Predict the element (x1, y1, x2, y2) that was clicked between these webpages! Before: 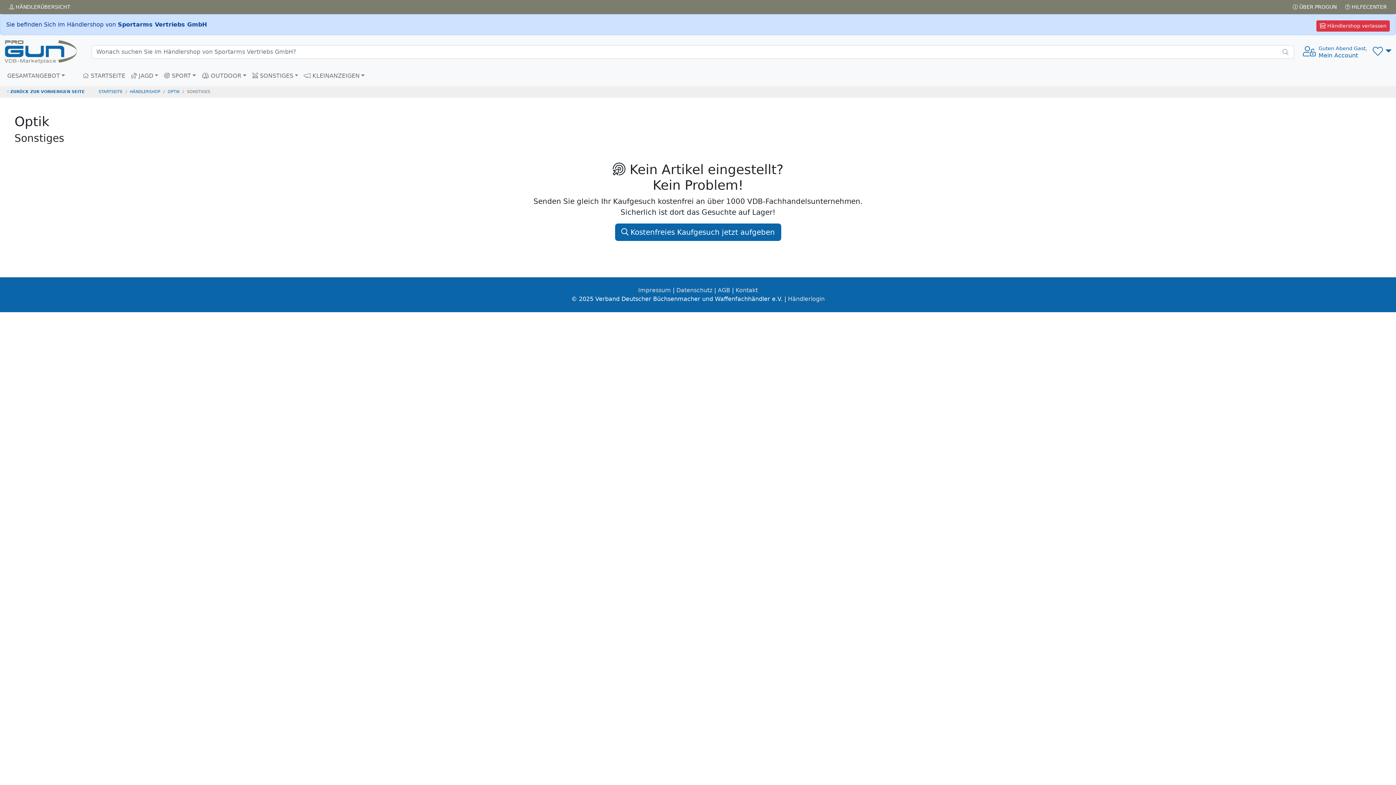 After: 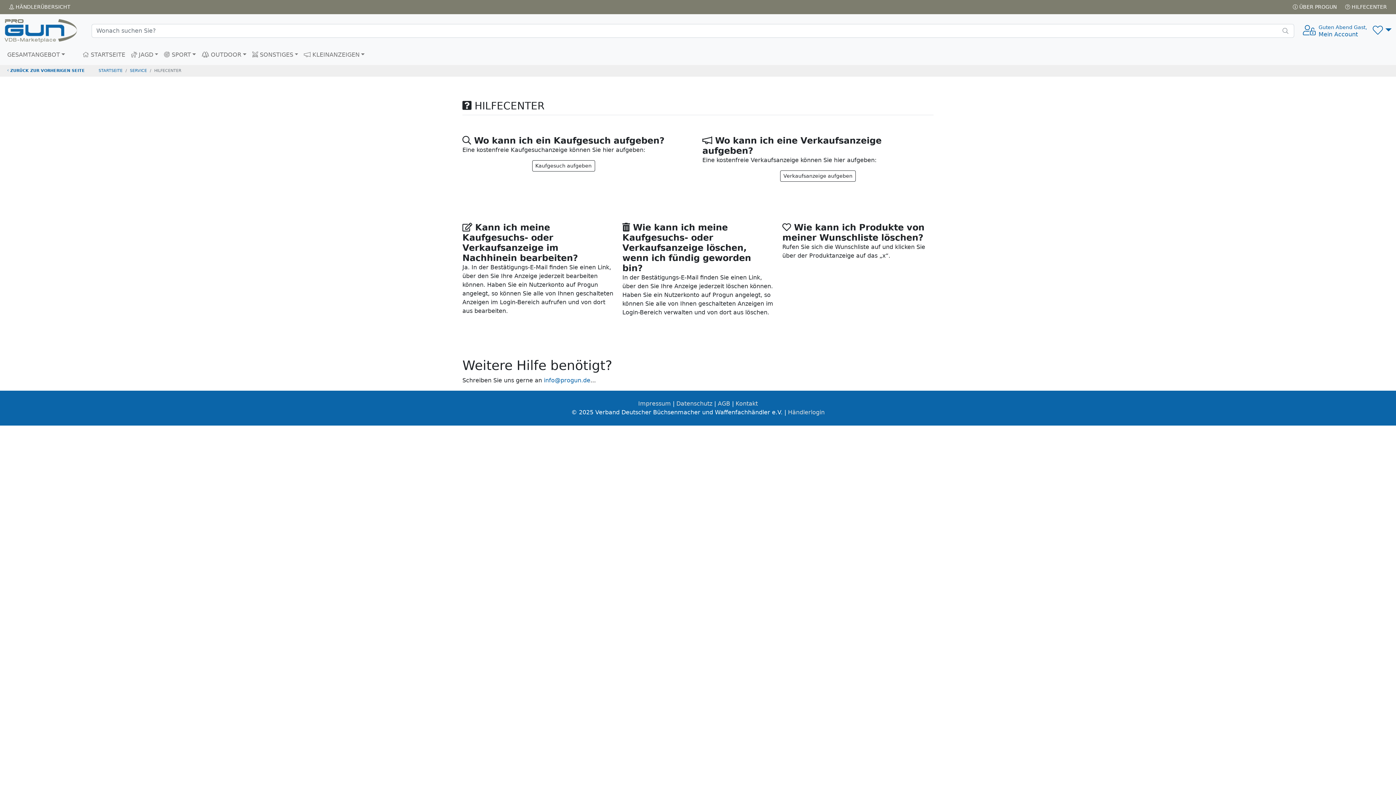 Action: label:  HILFECENTER bbox: (1342, 1, 1390, 12)